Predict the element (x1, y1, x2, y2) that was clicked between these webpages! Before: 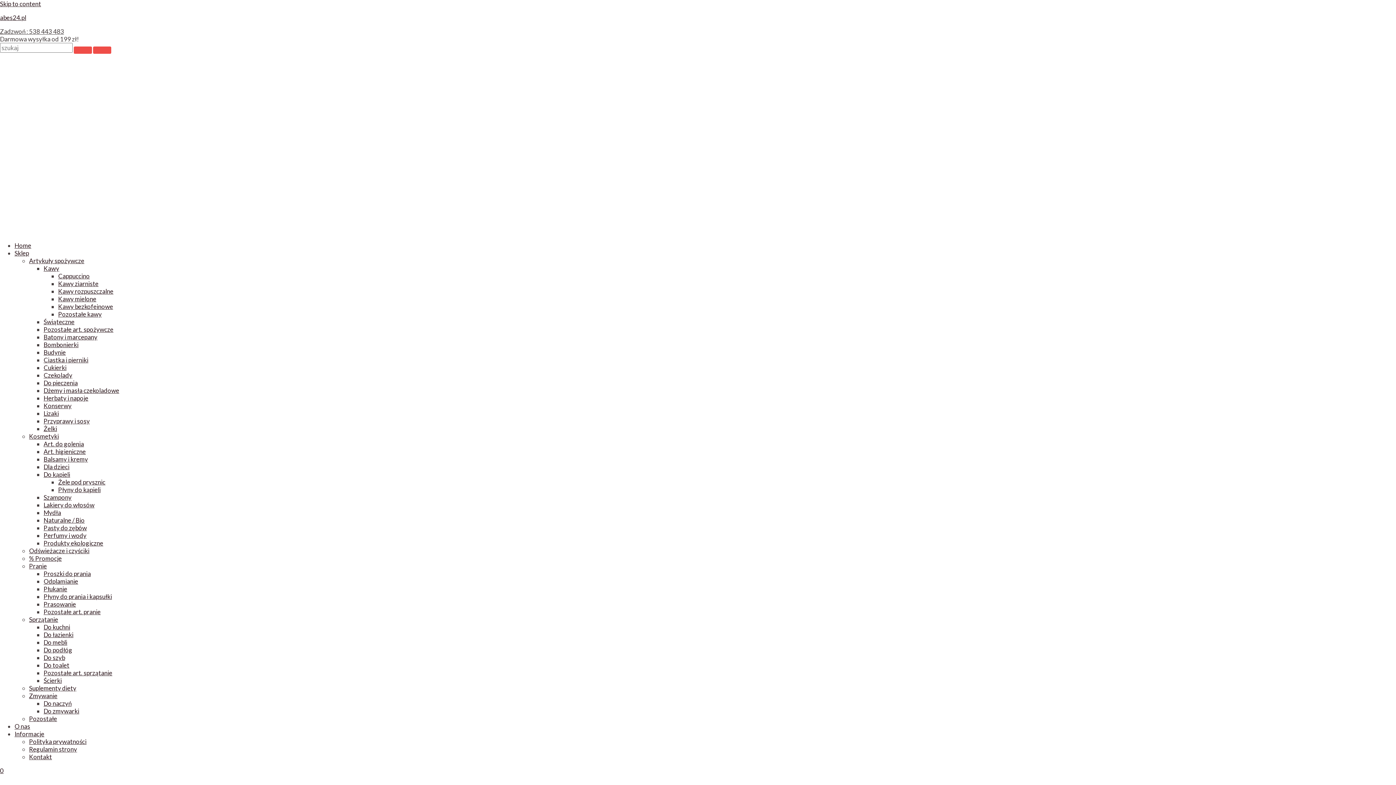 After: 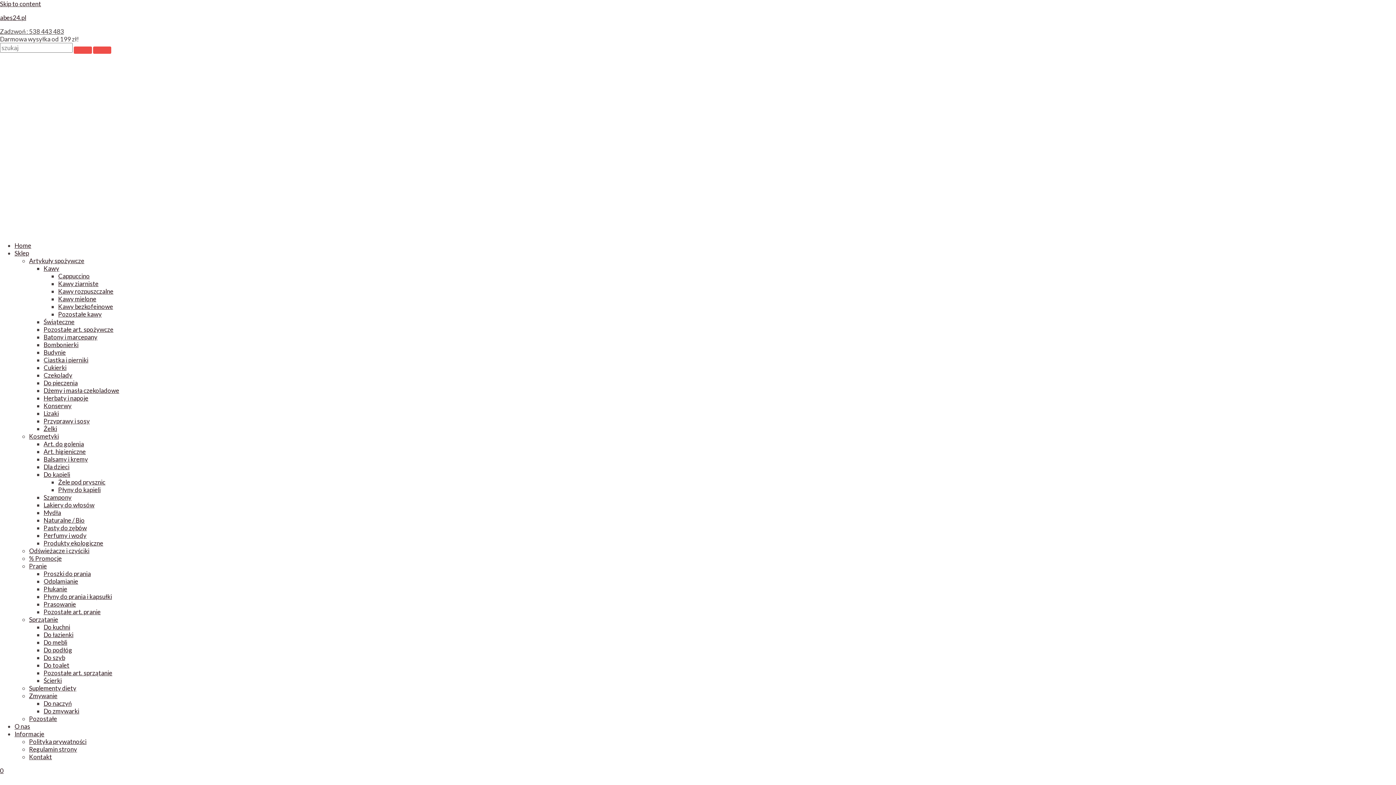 Action: bbox: (43, 417, 89, 425) label: Przyprawy i sosy